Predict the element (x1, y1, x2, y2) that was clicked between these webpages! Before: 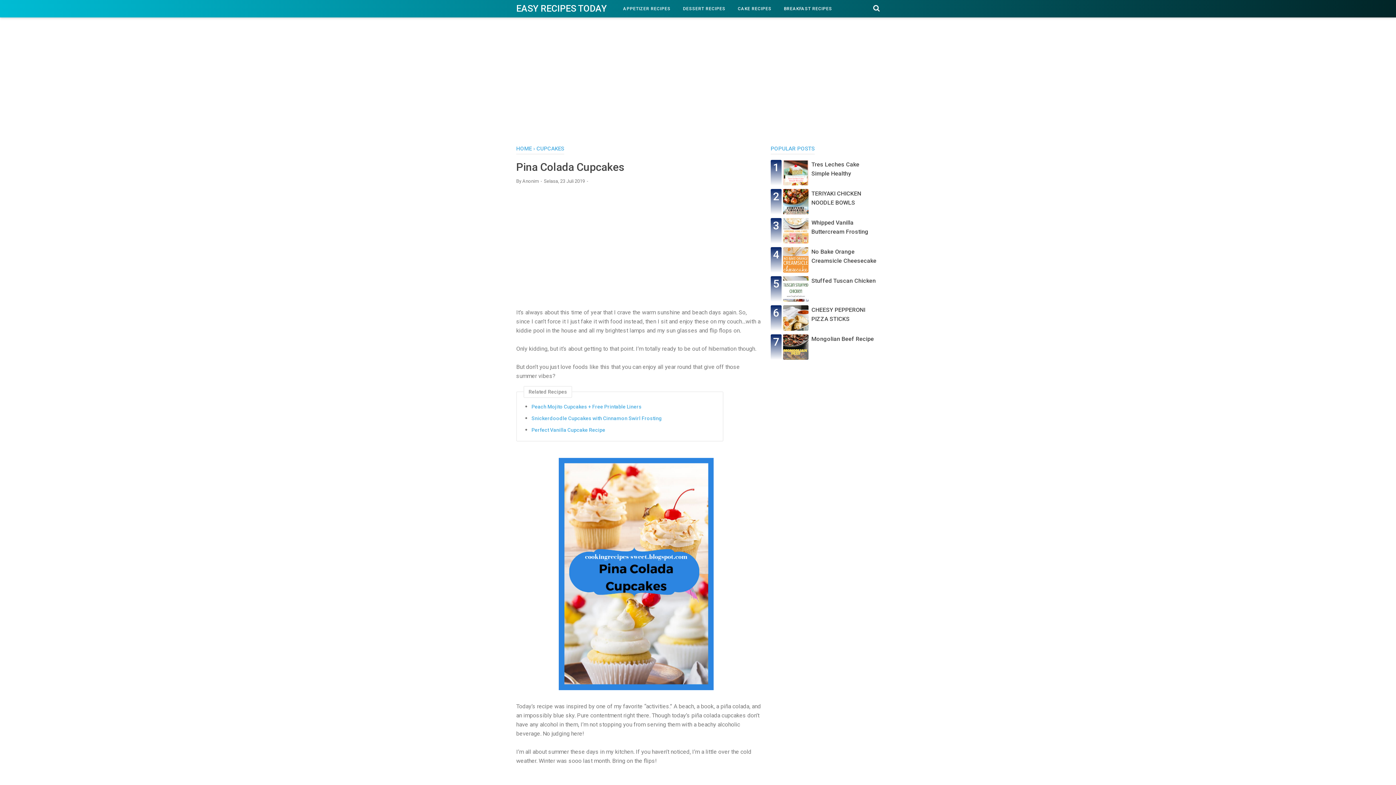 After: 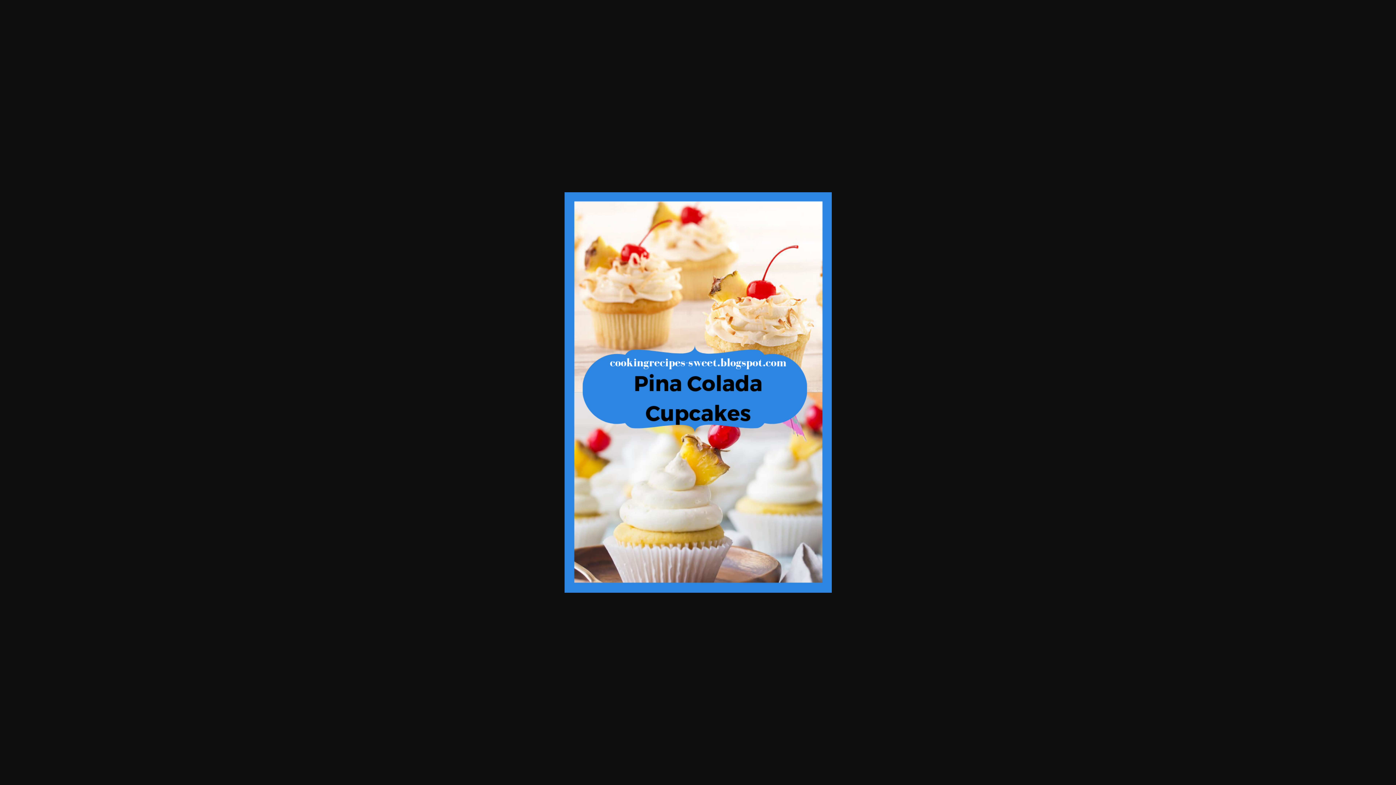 Action: bbox: (558, 684, 713, 691)